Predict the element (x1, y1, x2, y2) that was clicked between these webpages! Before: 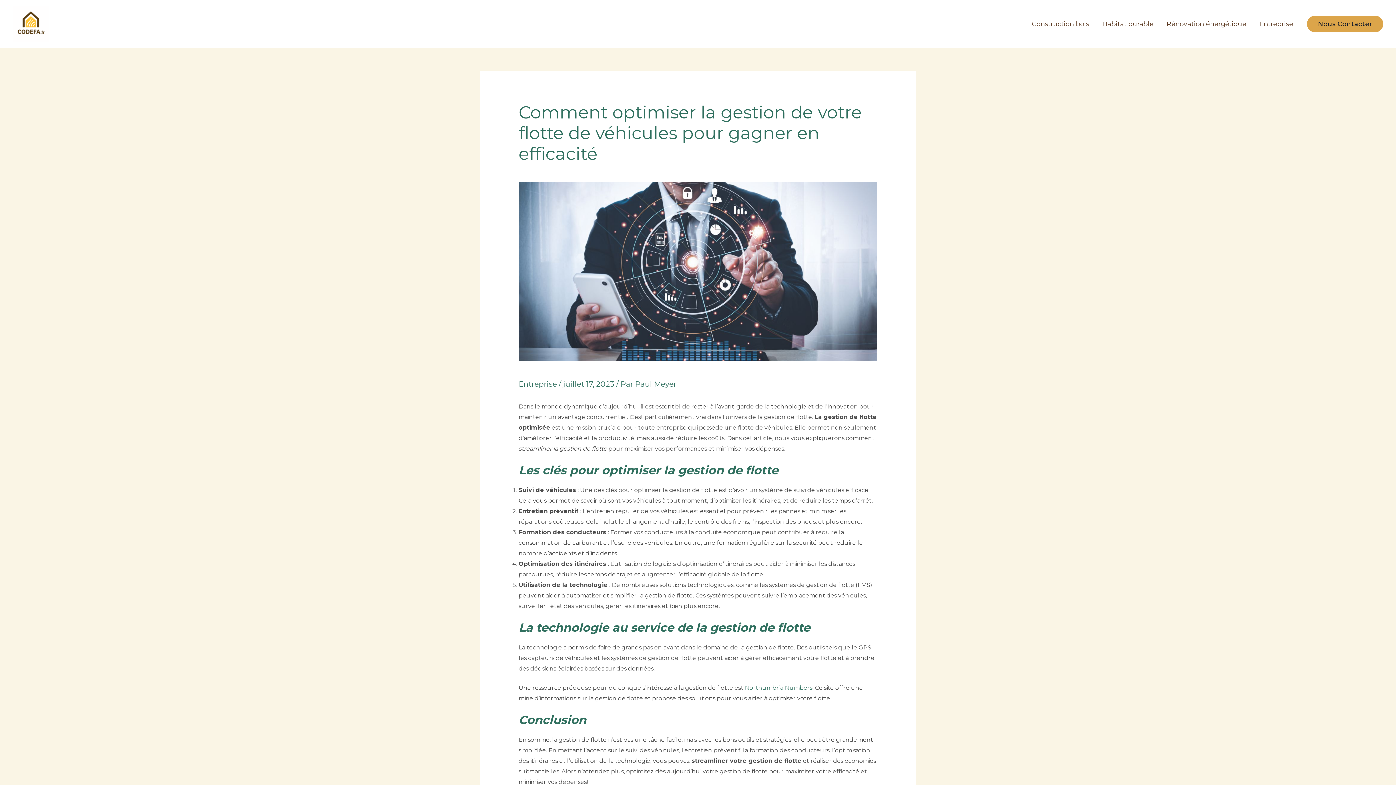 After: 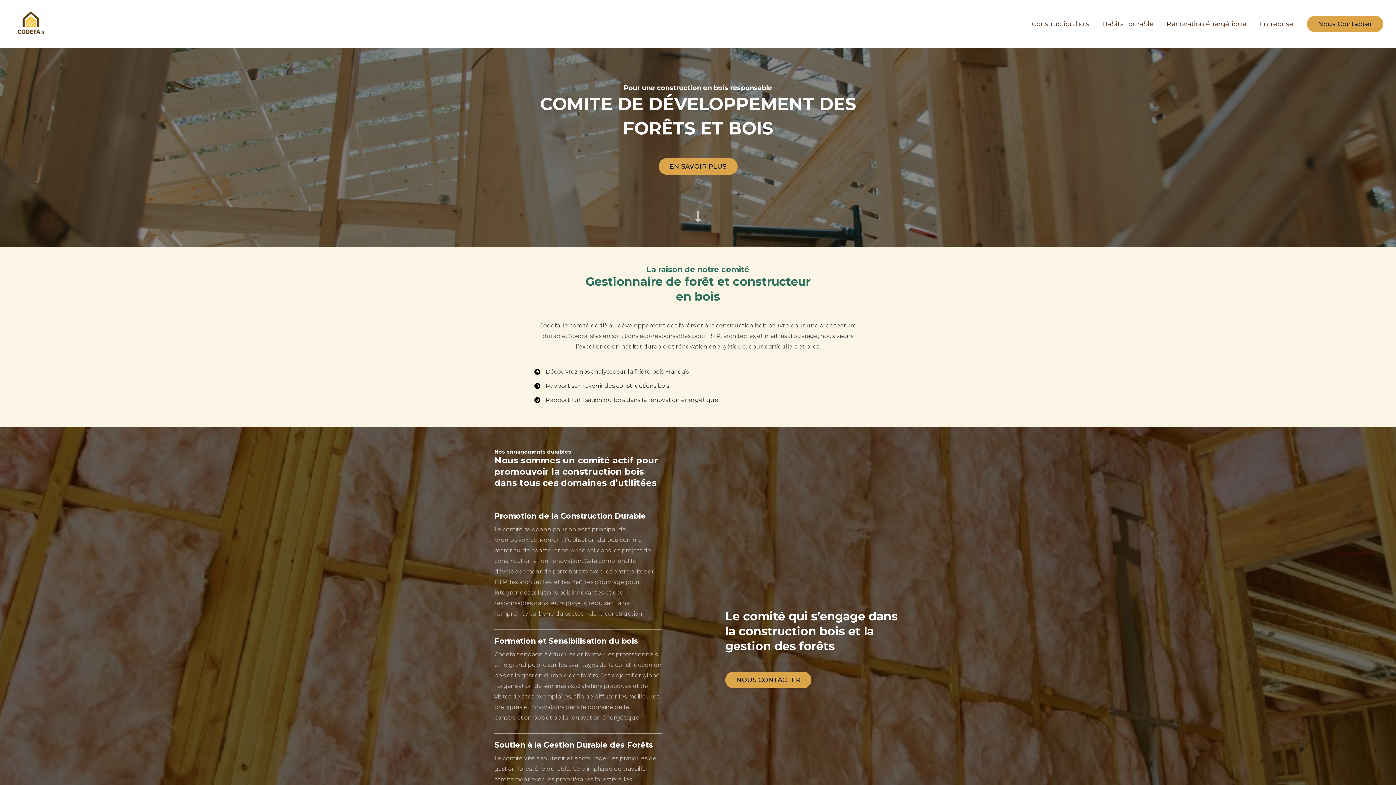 Action: bbox: (12, 20, 49, 26)